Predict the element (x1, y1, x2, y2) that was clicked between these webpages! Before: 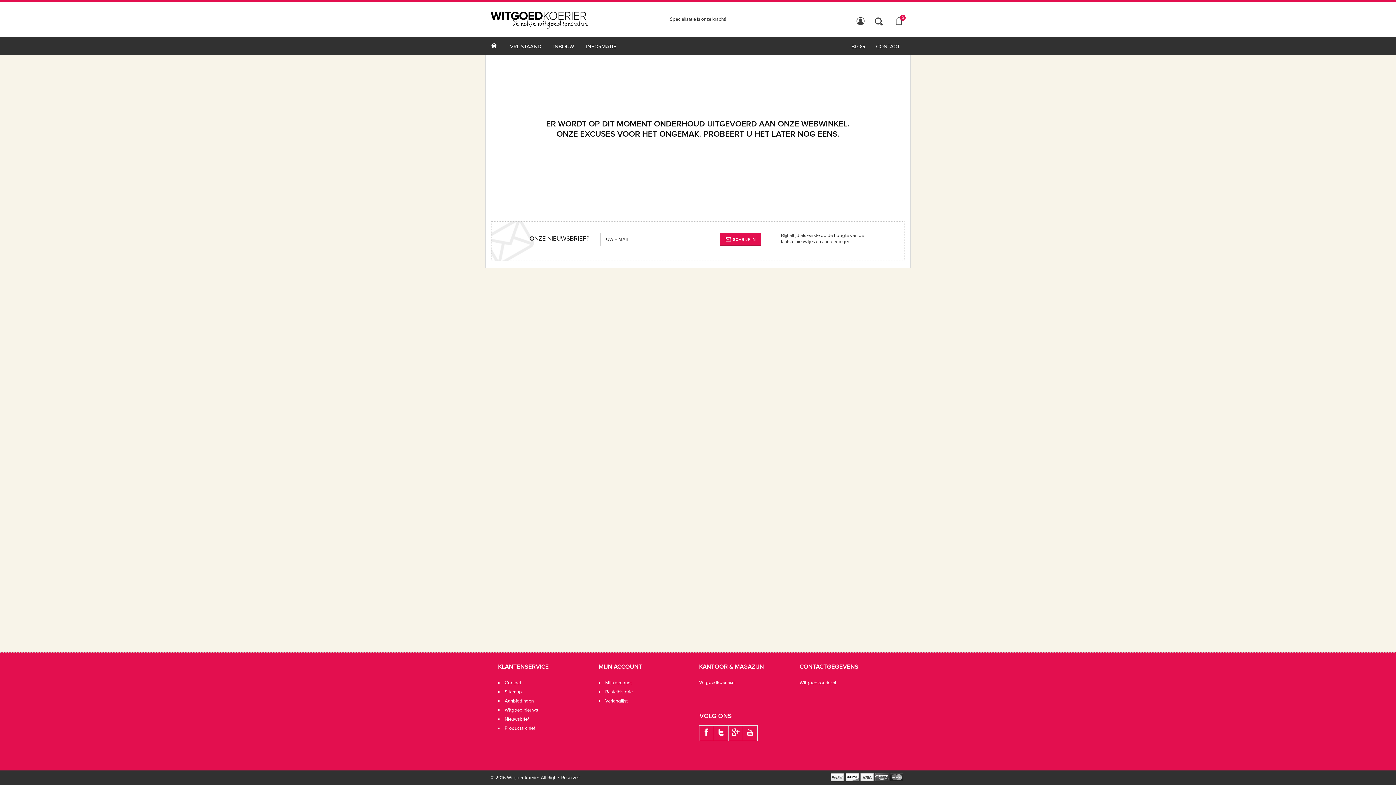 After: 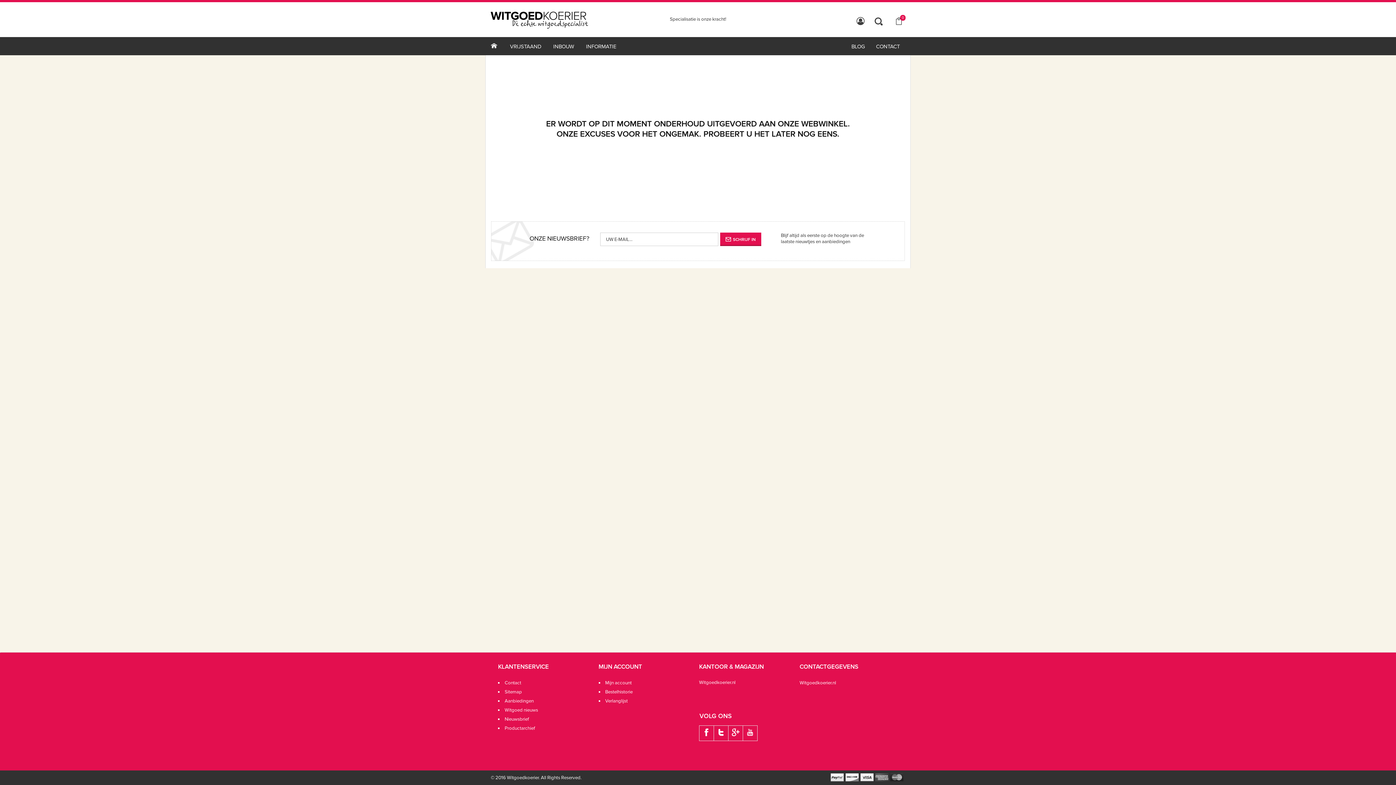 Action: bbox: (870, 41, 905, 55) label: CONTACT